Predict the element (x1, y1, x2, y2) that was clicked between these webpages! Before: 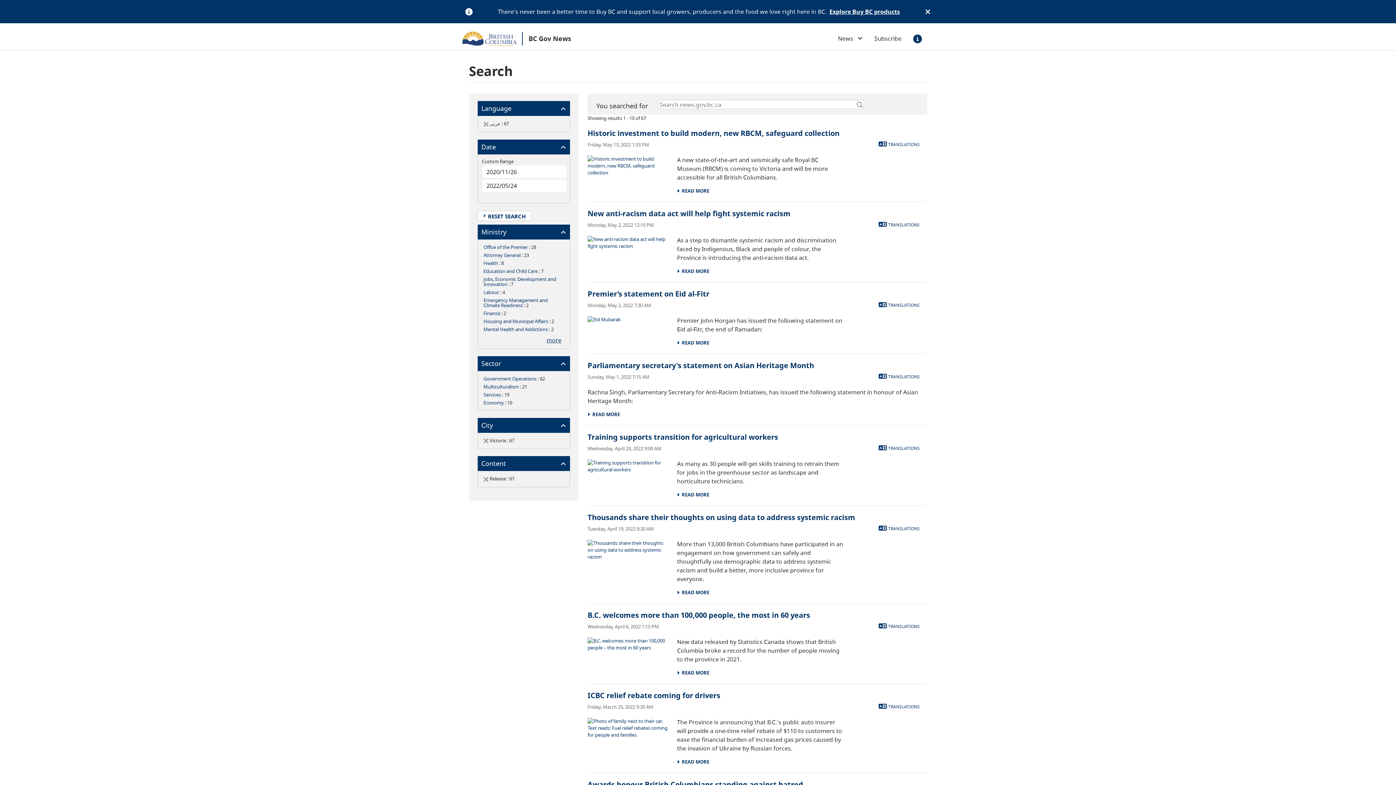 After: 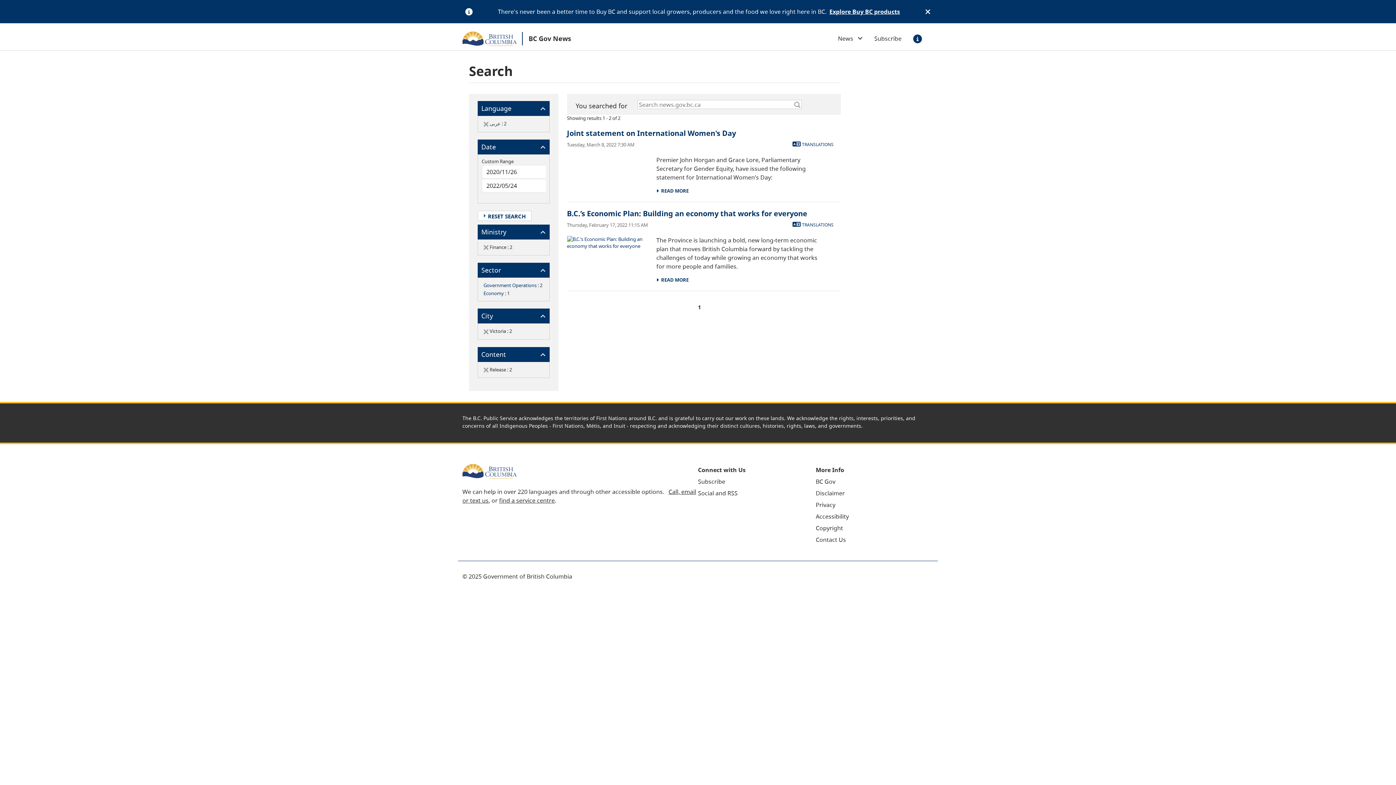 Action: label: Finance bbox: (483, 310, 500, 316)